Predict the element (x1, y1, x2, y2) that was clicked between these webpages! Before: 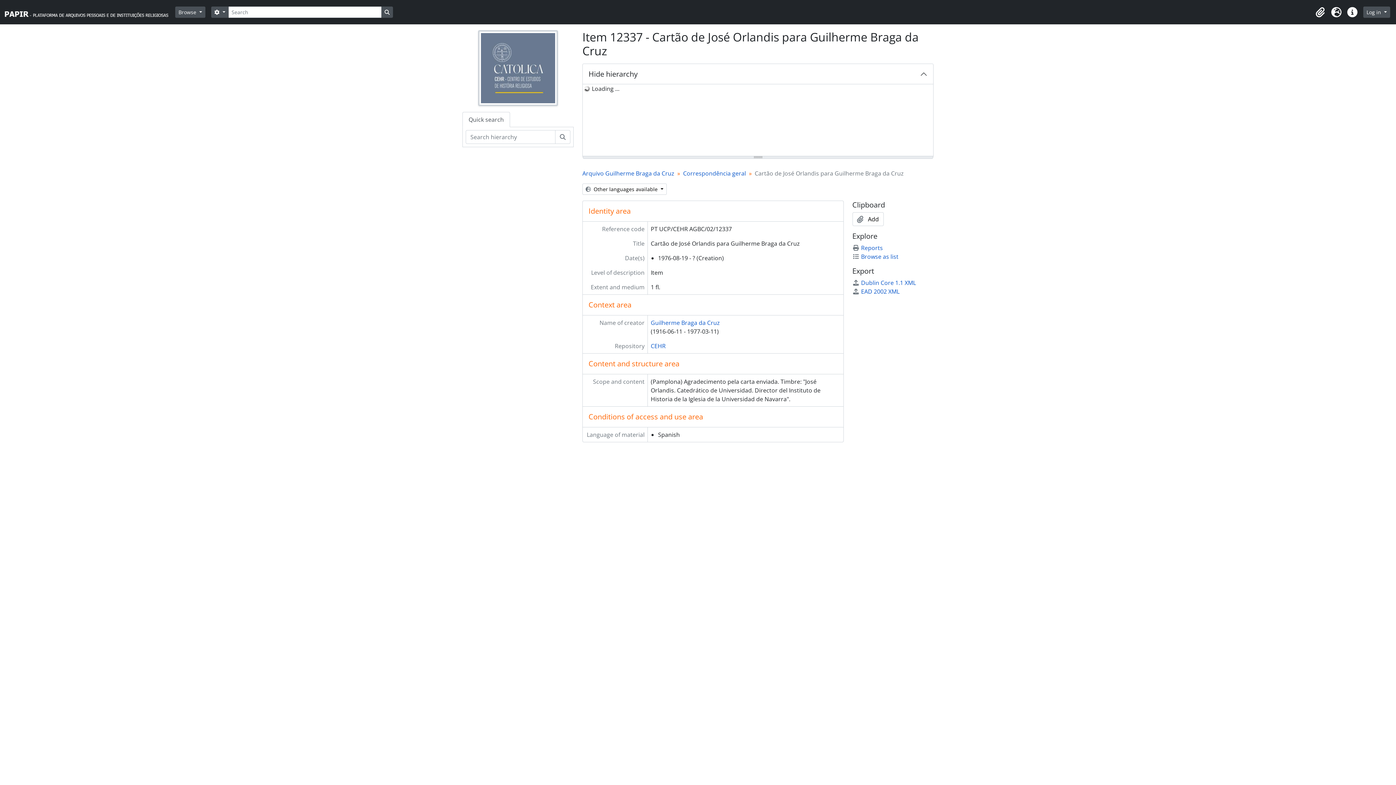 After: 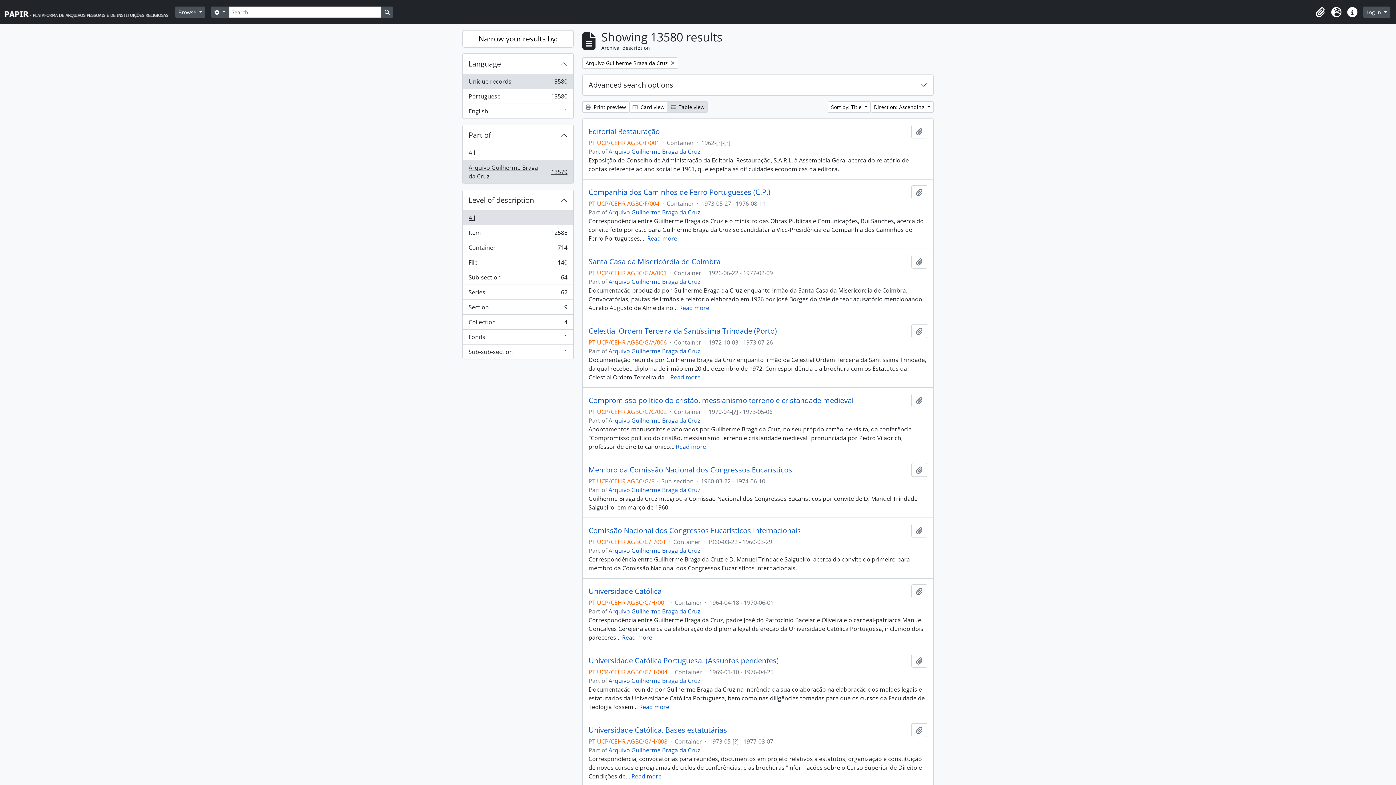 Action: bbox: (852, 252, 898, 260) label: Browse as list